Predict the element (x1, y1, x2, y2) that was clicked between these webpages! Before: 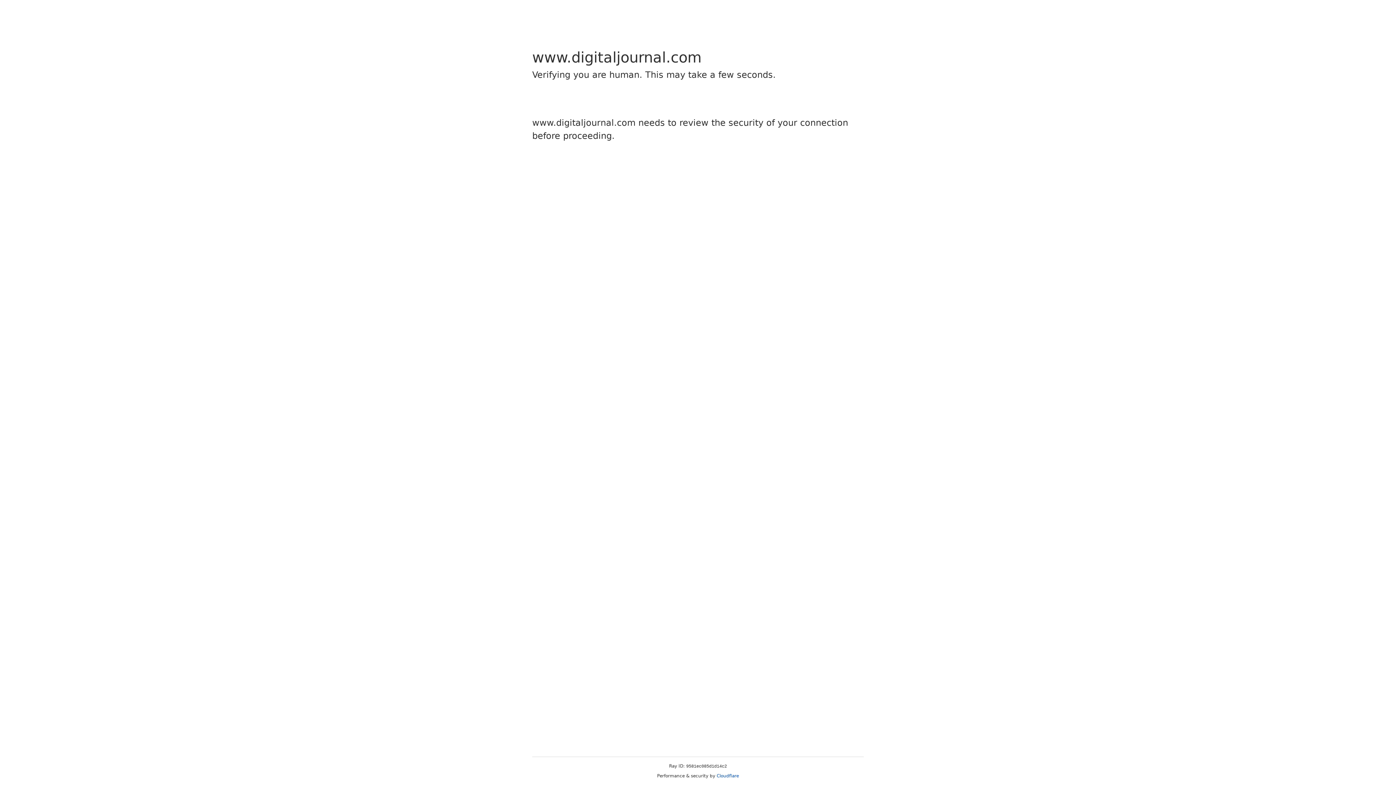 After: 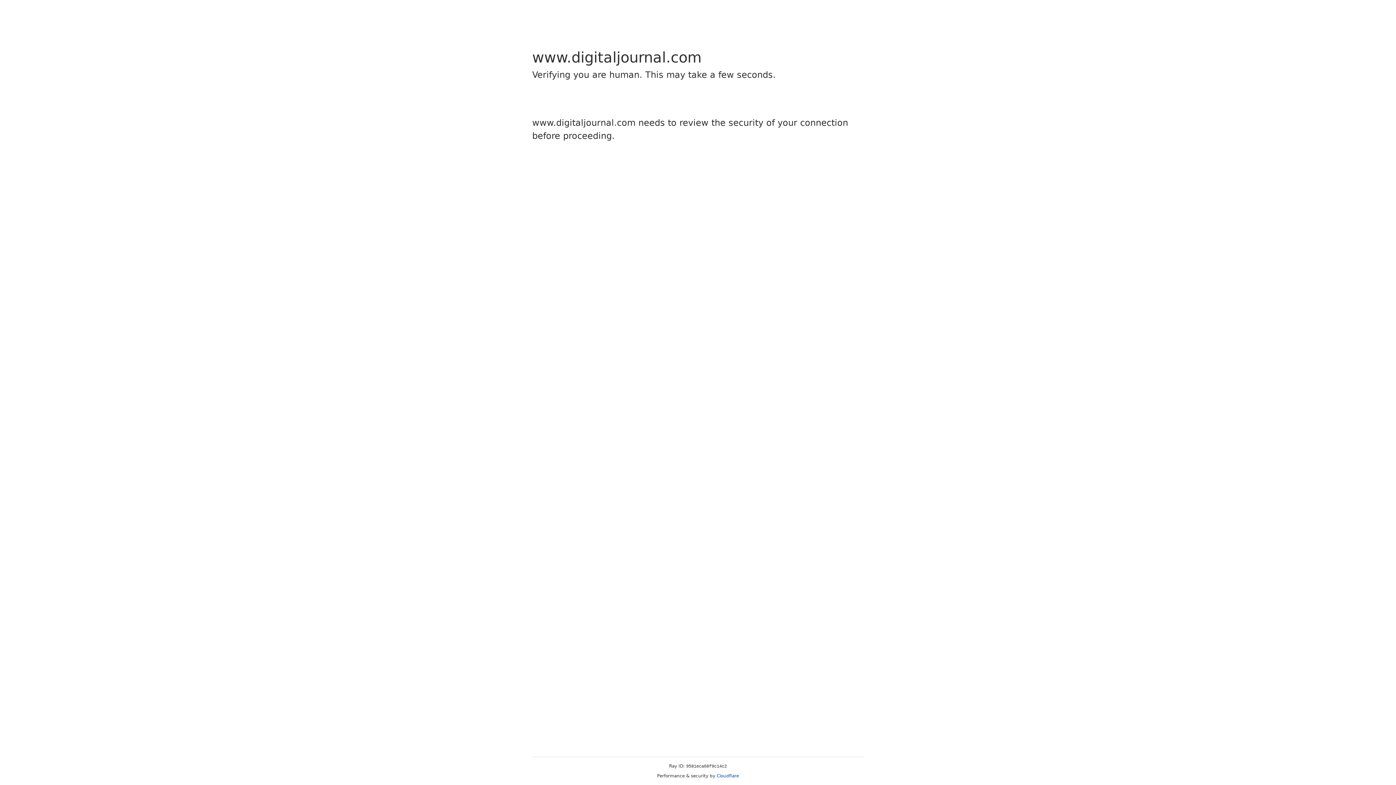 Action: bbox: (716, 773, 739, 778) label: Cloudflare